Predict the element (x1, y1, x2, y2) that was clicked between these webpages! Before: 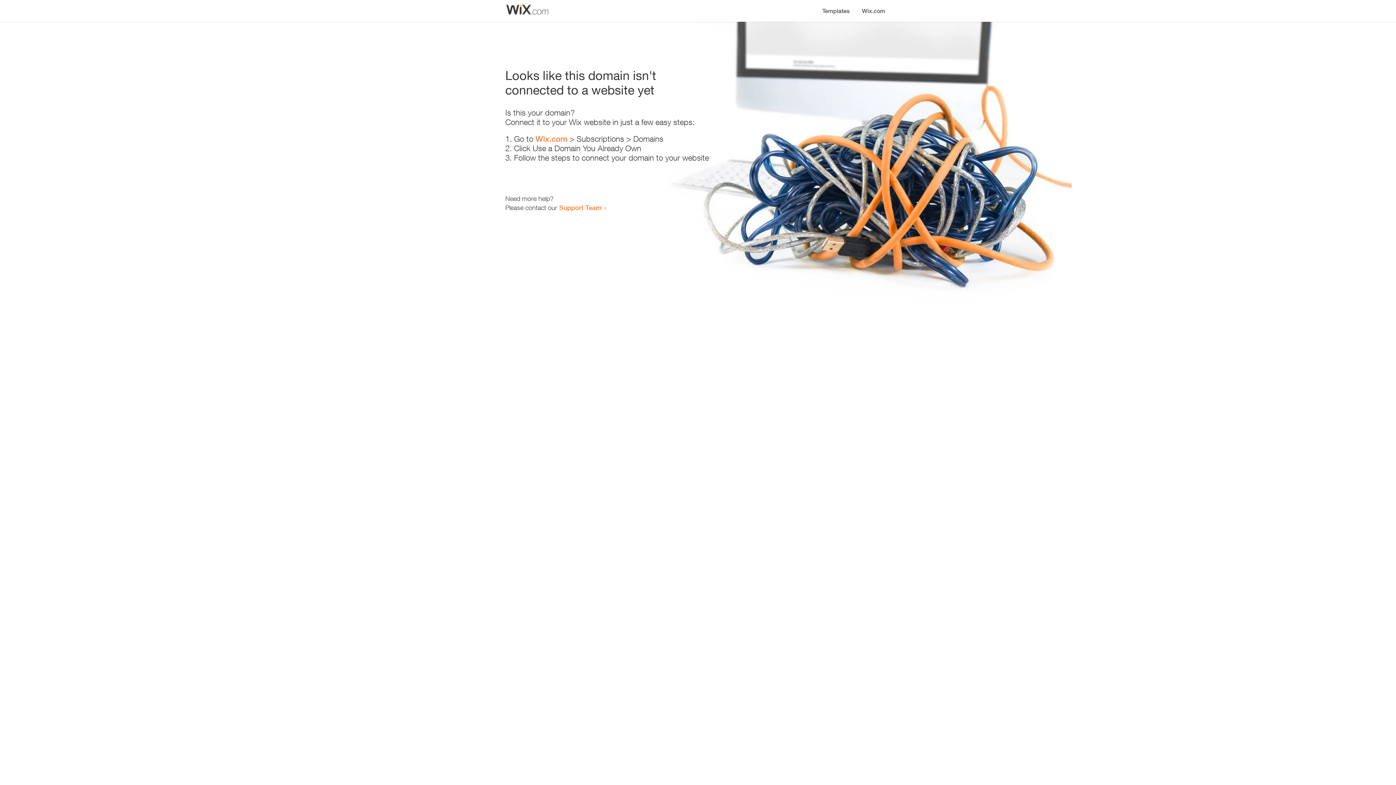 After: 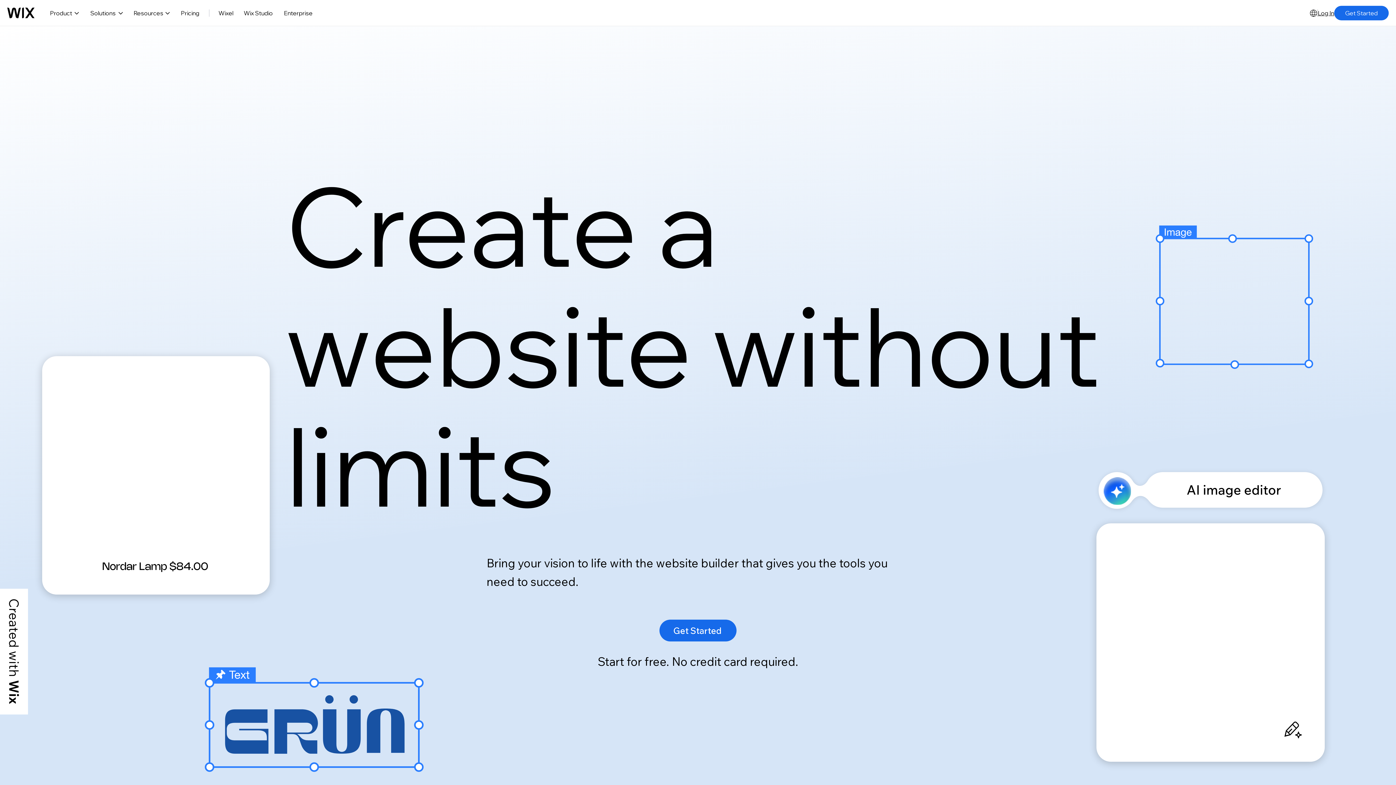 Action: label: Wix.com bbox: (856, 0, 890, 14)